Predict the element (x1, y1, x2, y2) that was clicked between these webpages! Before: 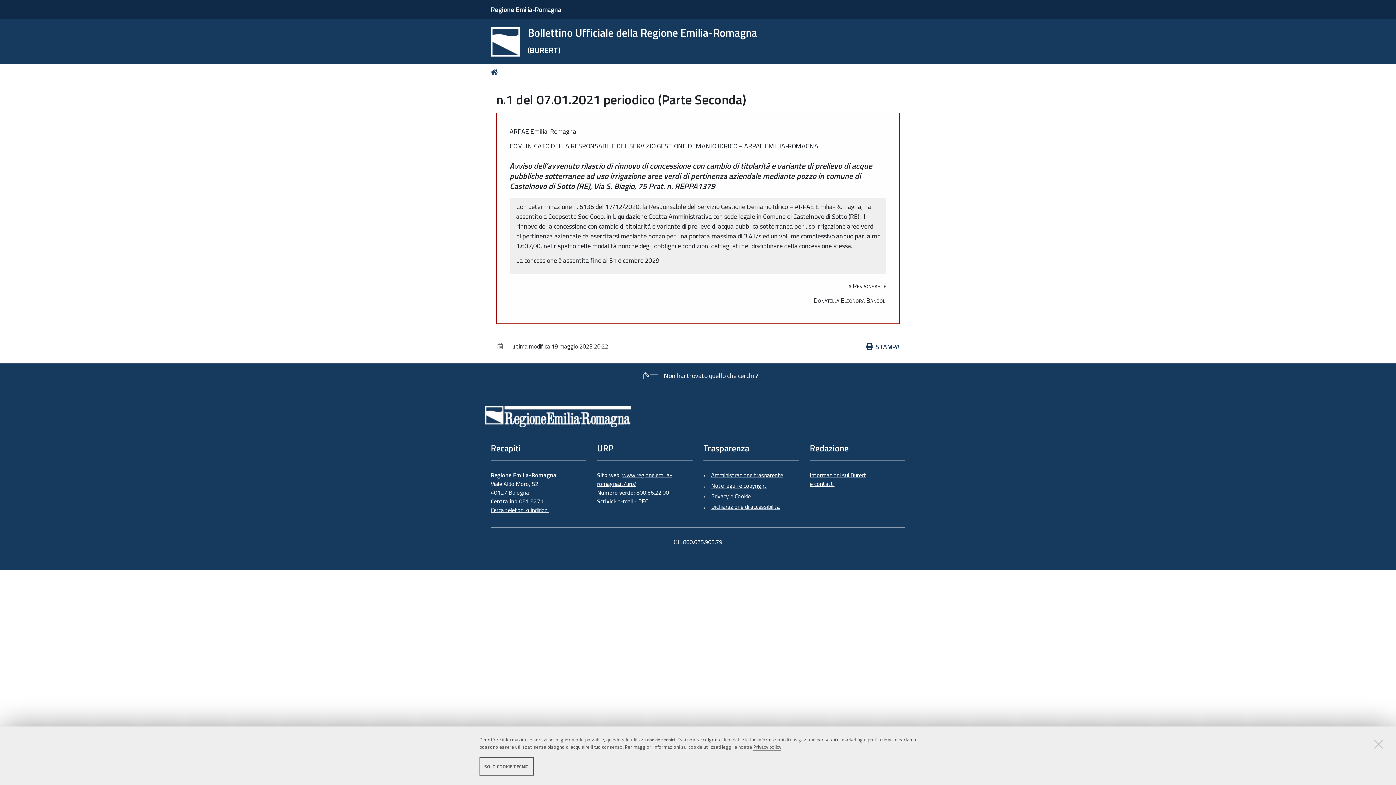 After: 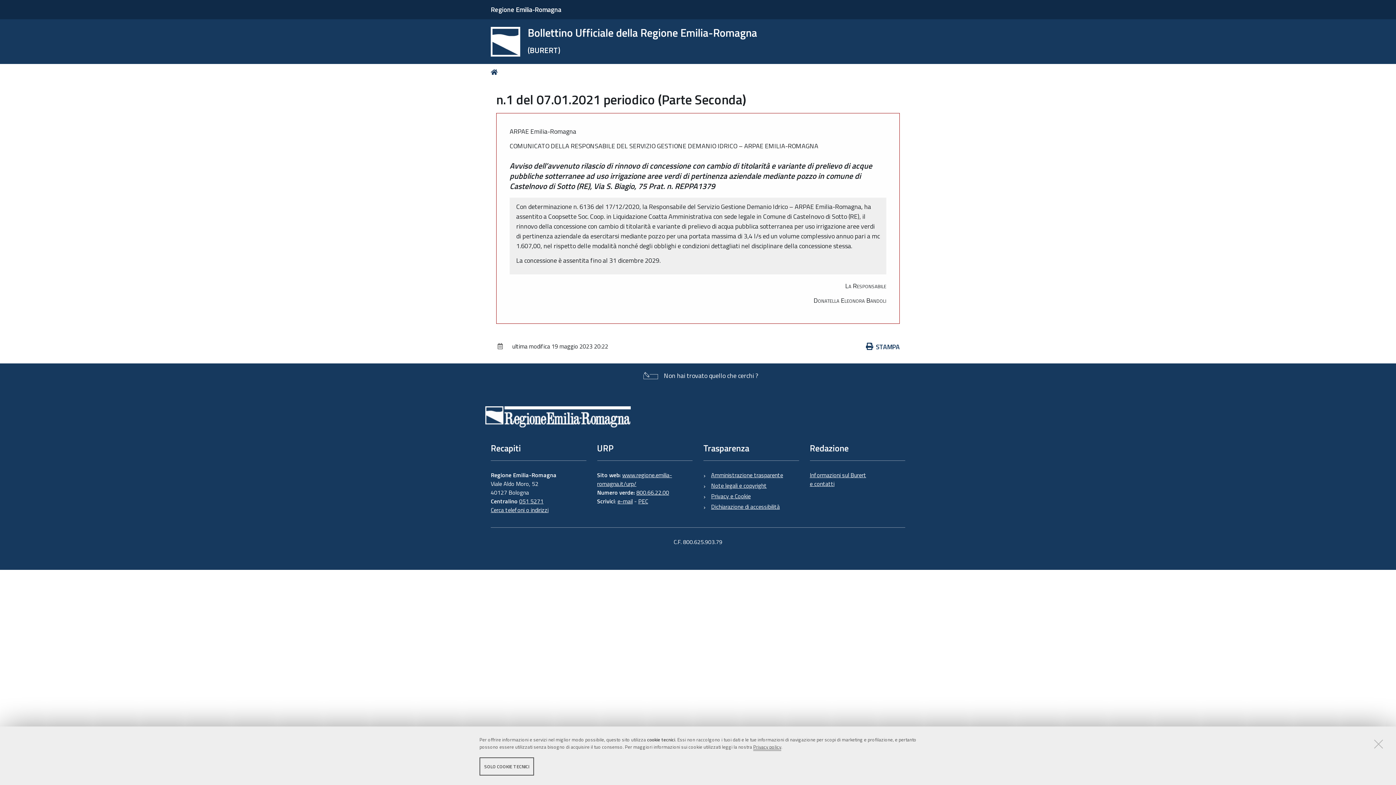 Action: label: 800.66.22.00
 bbox: (636, 488, 669, 497)